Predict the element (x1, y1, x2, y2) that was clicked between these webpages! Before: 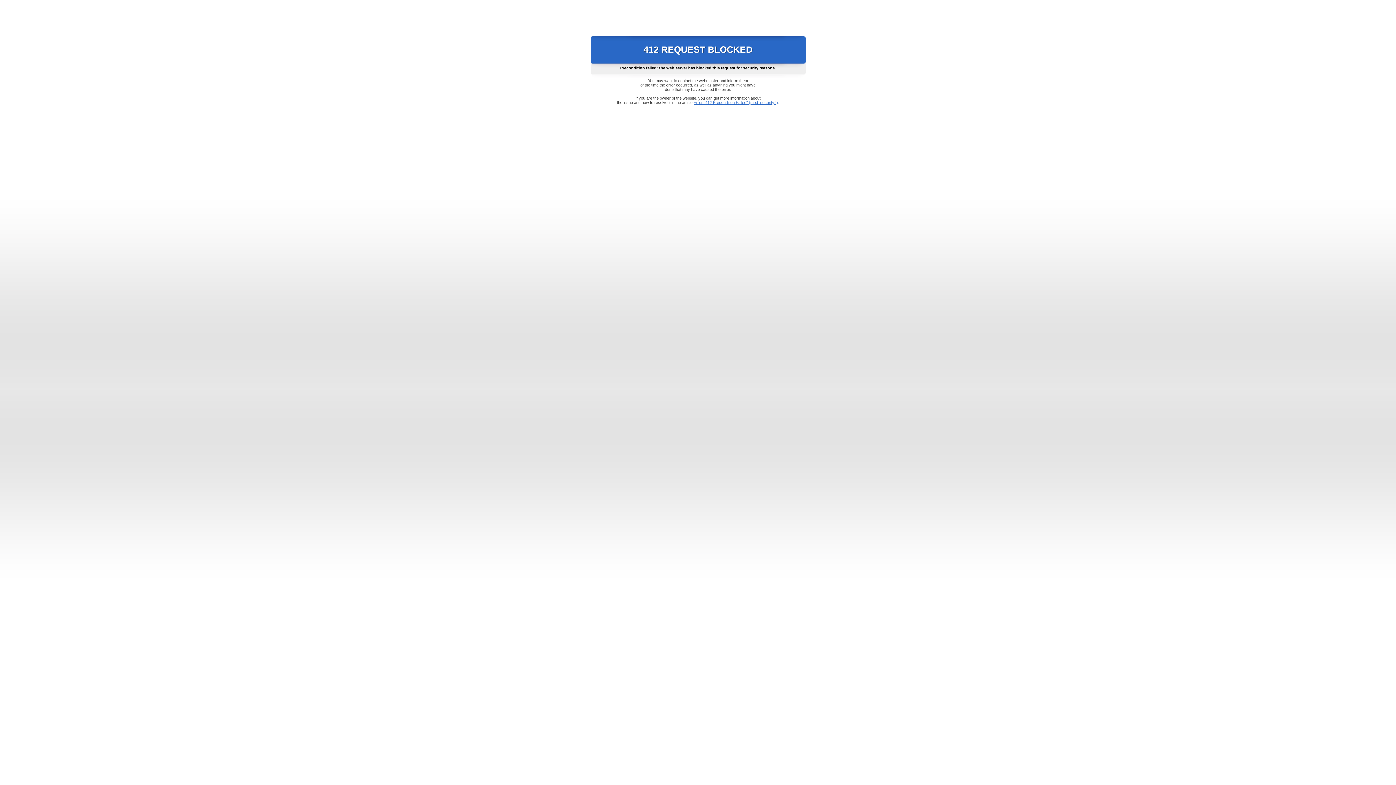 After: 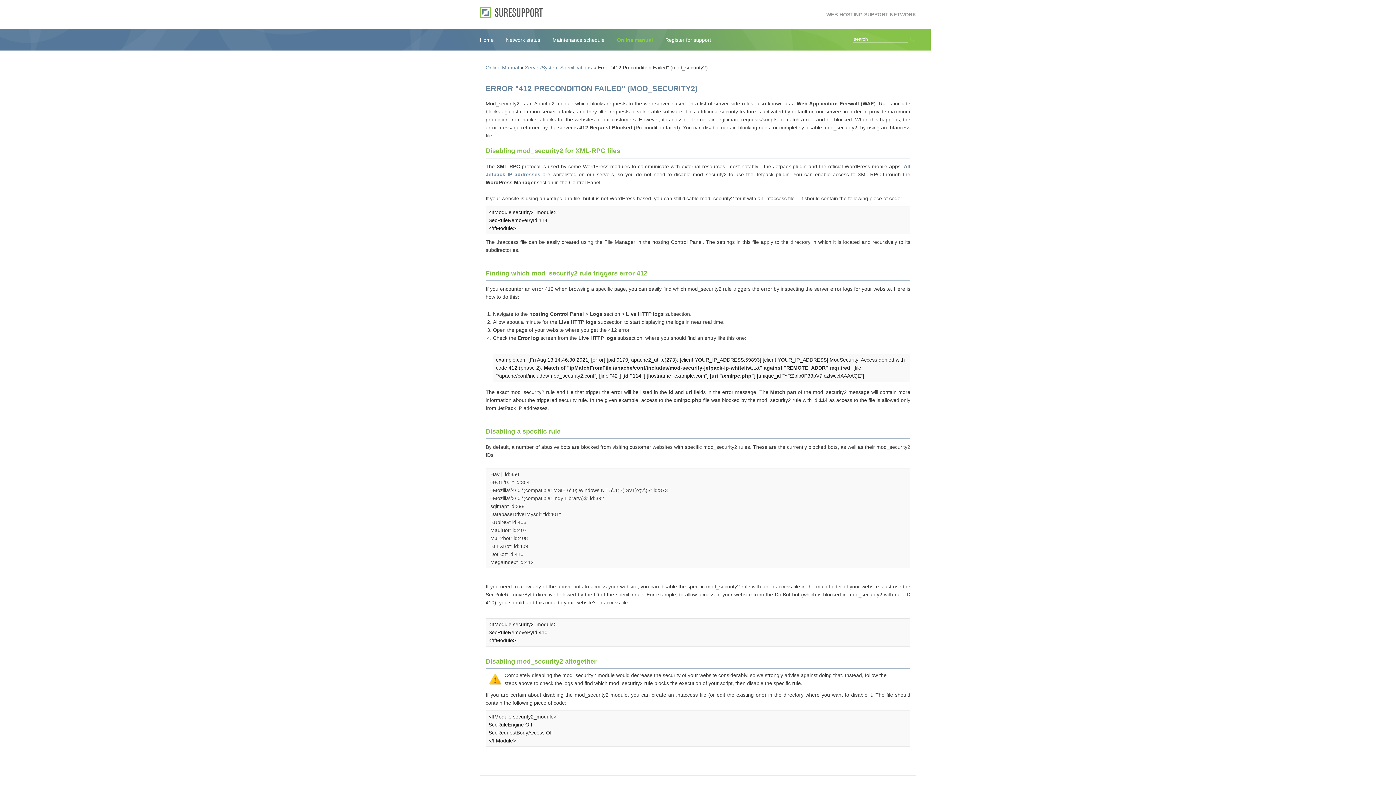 Action: label: Error "412 Precondition Failed" (mod_security2) bbox: (693, 100, 778, 104)